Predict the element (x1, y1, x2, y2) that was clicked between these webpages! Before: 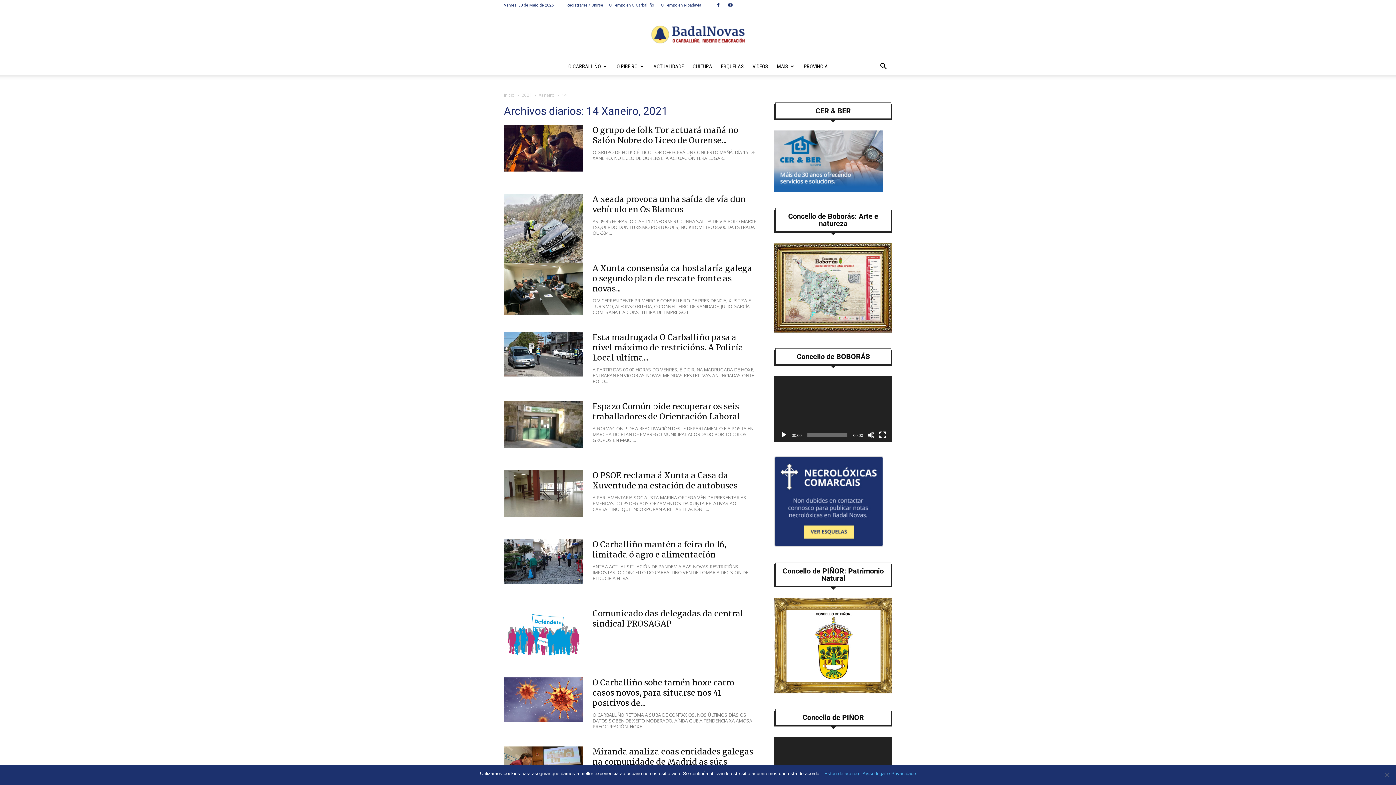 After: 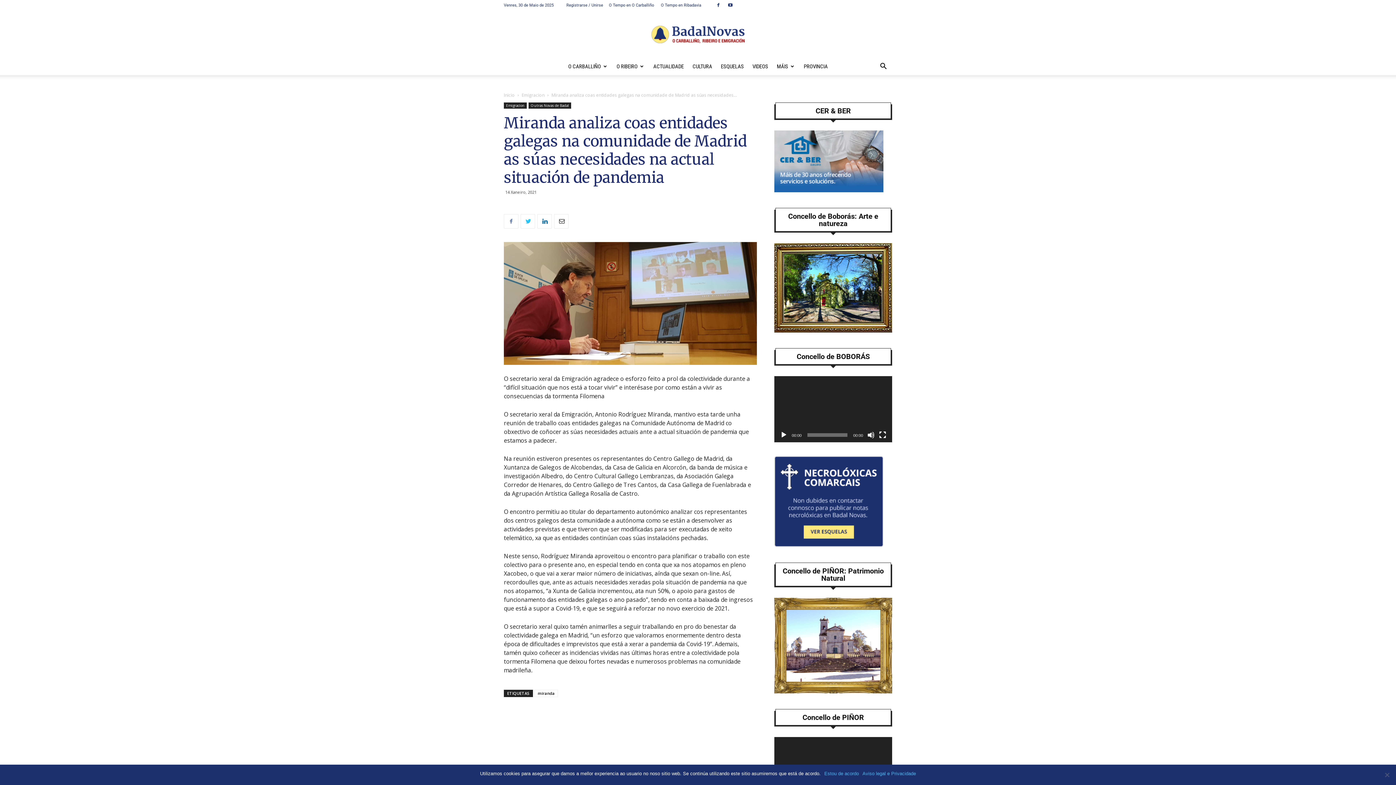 Action: bbox: (592, 746, 753, 777) label: Miranda analiza coas entidades galegas na comunidade de Madrid as súas necesidades na actual...